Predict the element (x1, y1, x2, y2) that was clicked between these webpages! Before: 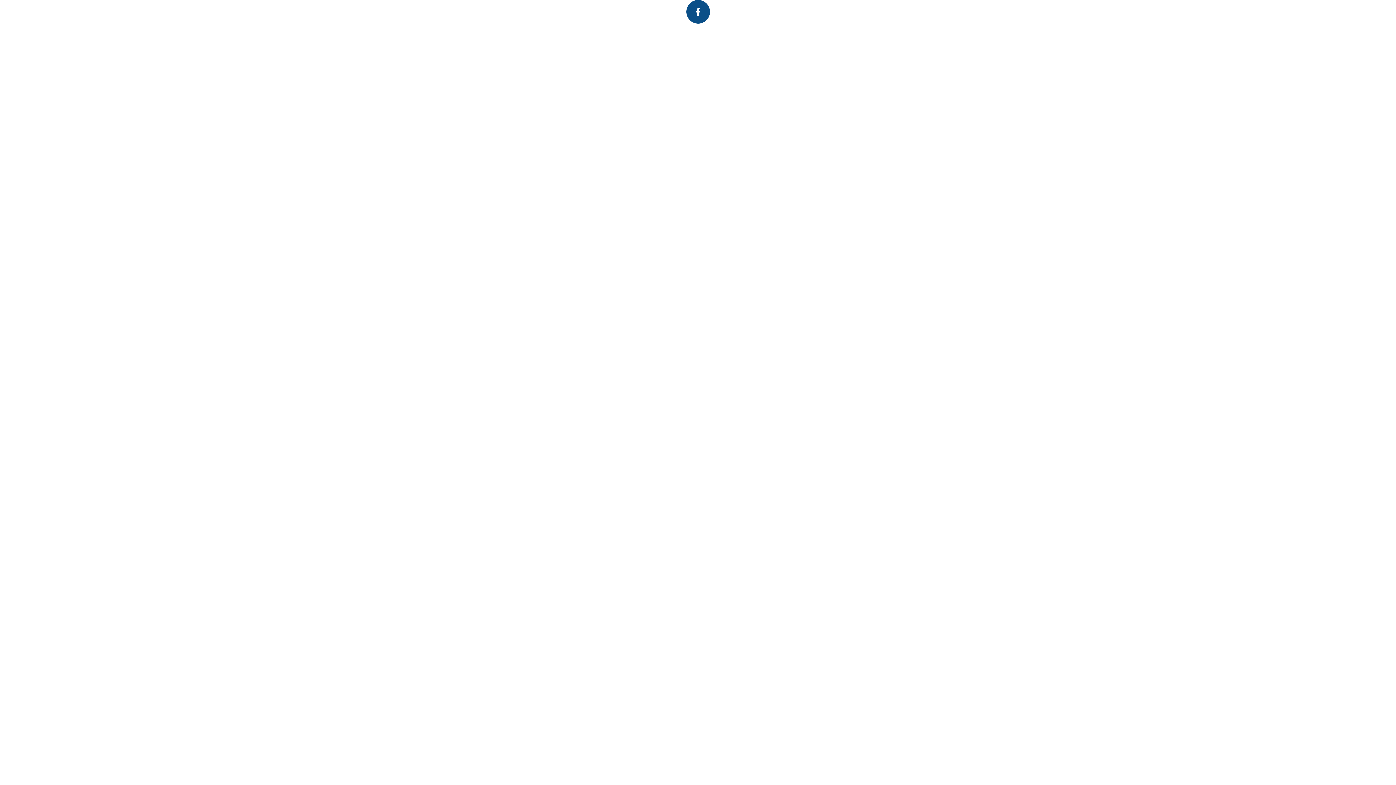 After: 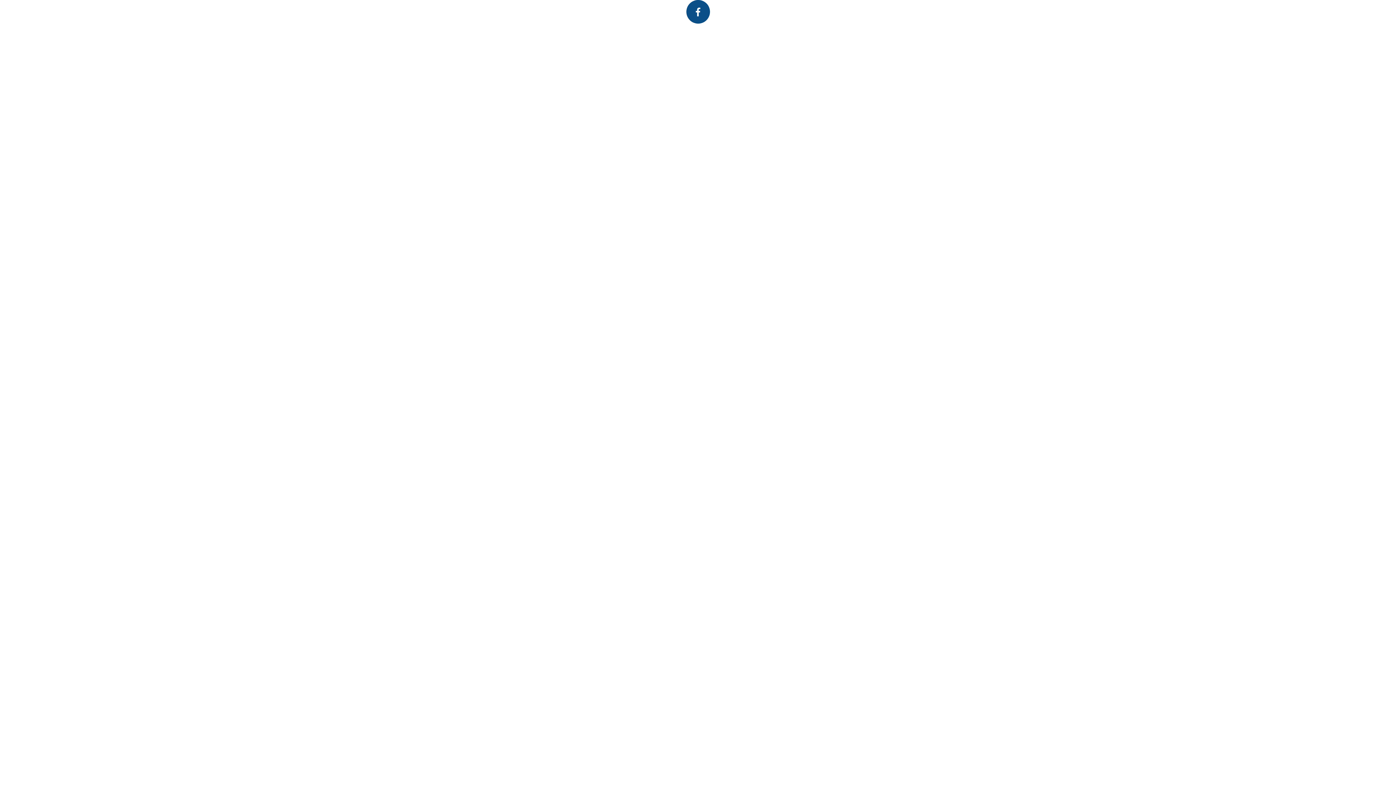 Action: bbox: (686, 0, 710, 23)